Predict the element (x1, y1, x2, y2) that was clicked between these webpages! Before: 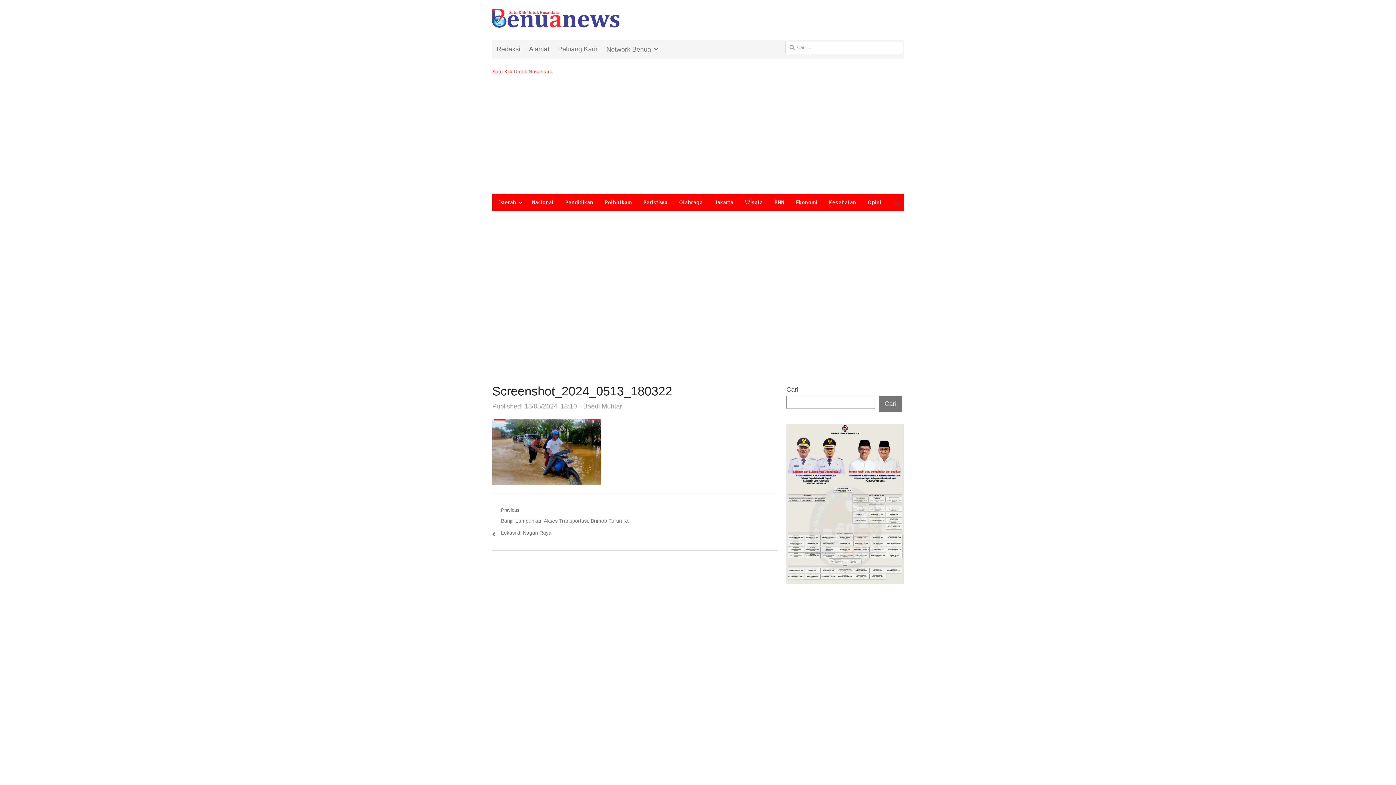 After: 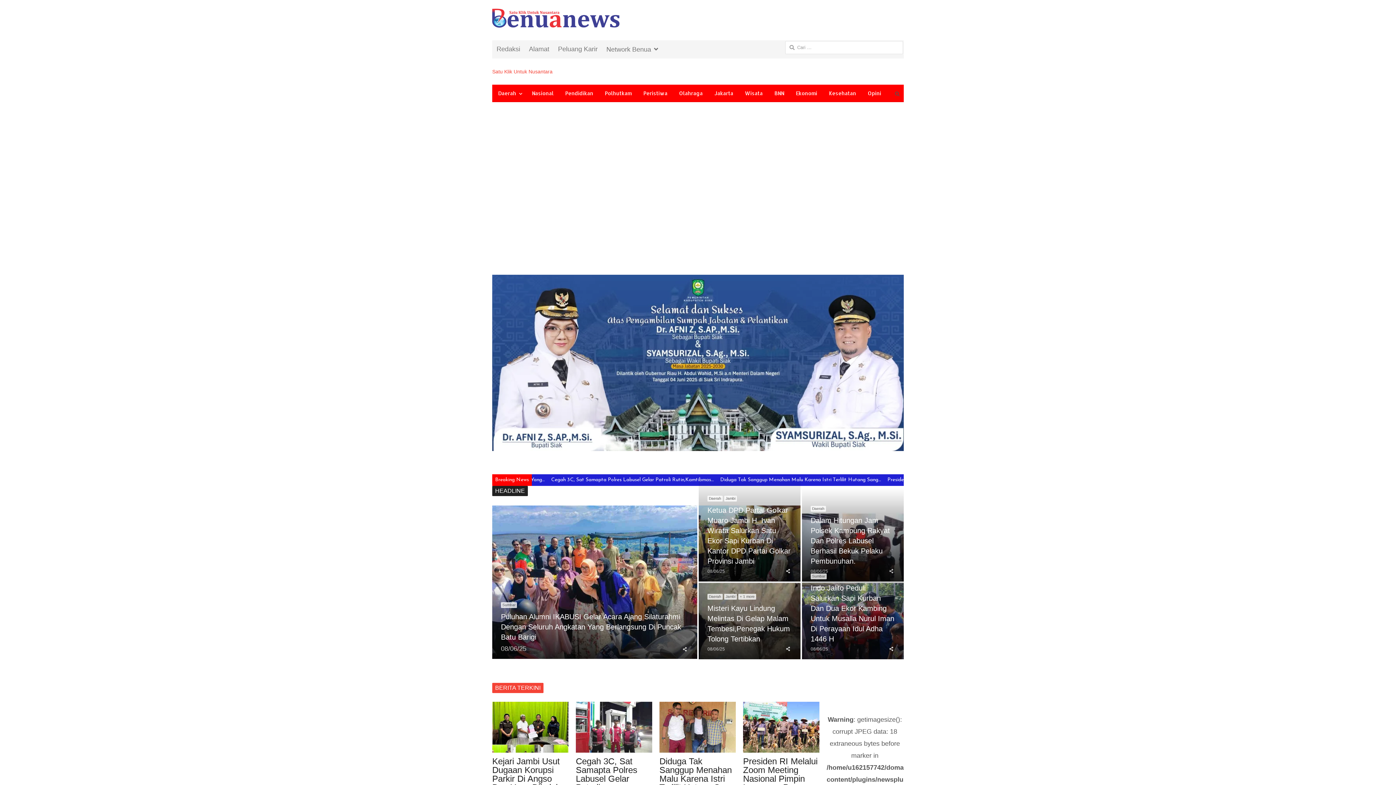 Action: bbox: (492, 67, 624, 75) label: Satu Klik Untuk Nusantara